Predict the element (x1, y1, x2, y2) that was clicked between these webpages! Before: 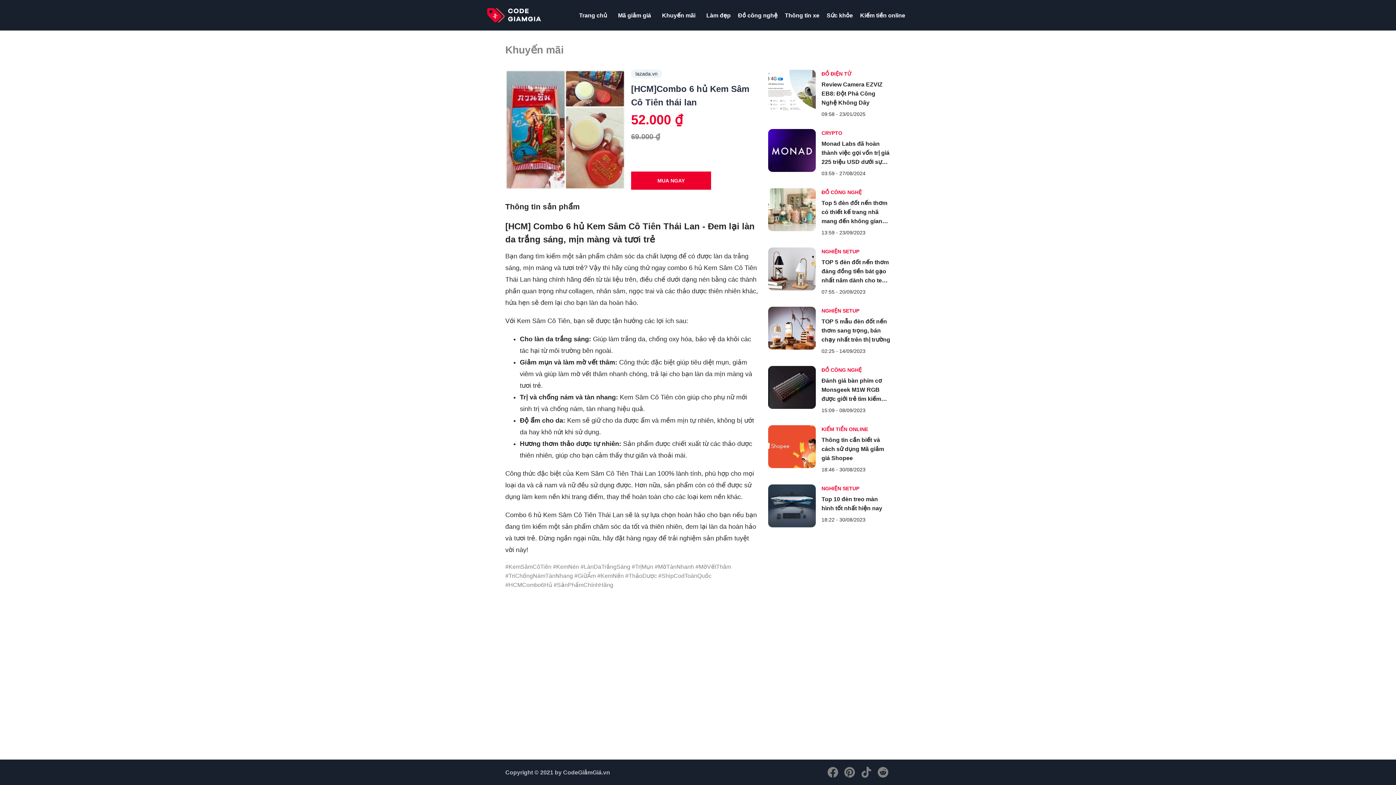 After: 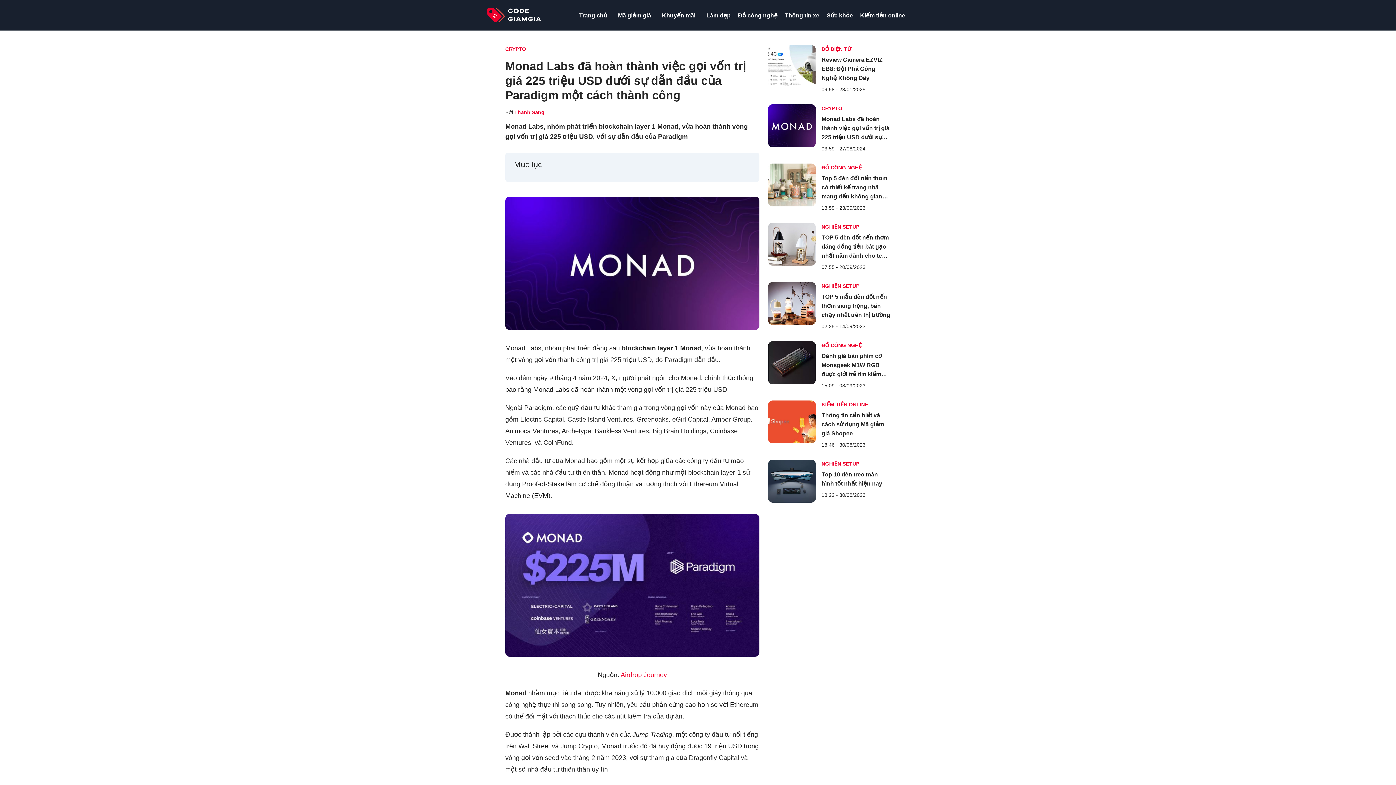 Action: bbox: (768, 129, 815, 172)